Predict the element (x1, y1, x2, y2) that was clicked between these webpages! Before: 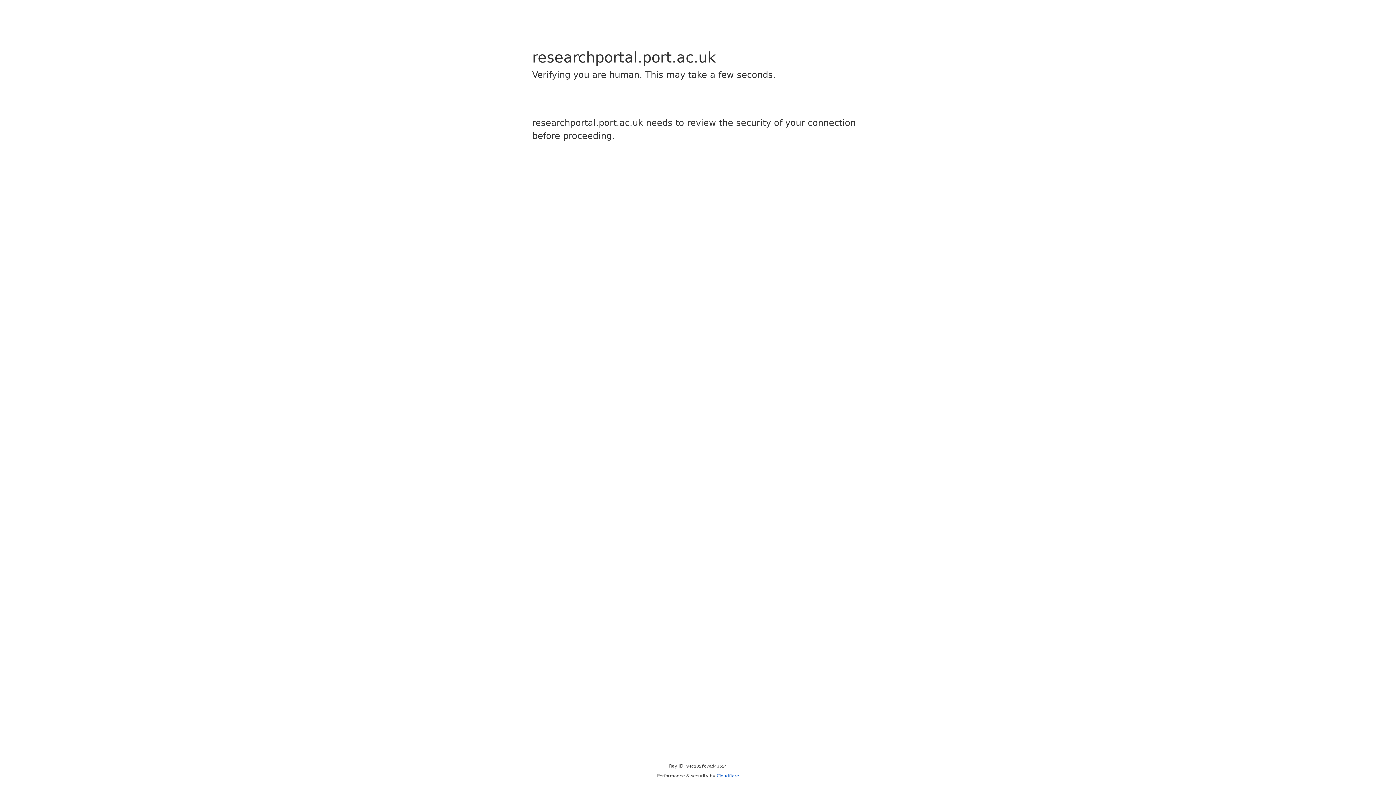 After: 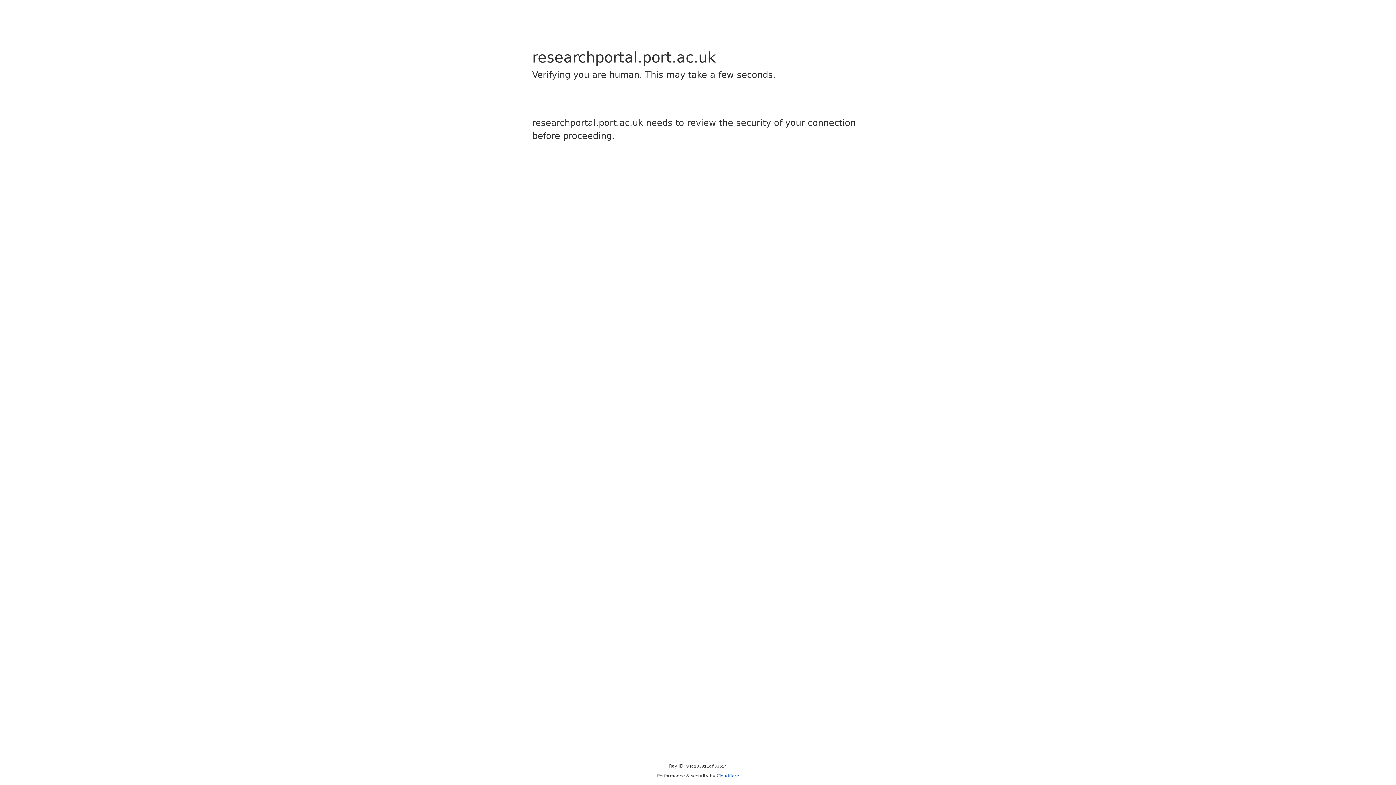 Action: label: Cloudflare bbox: (716, 773, 739, 778)